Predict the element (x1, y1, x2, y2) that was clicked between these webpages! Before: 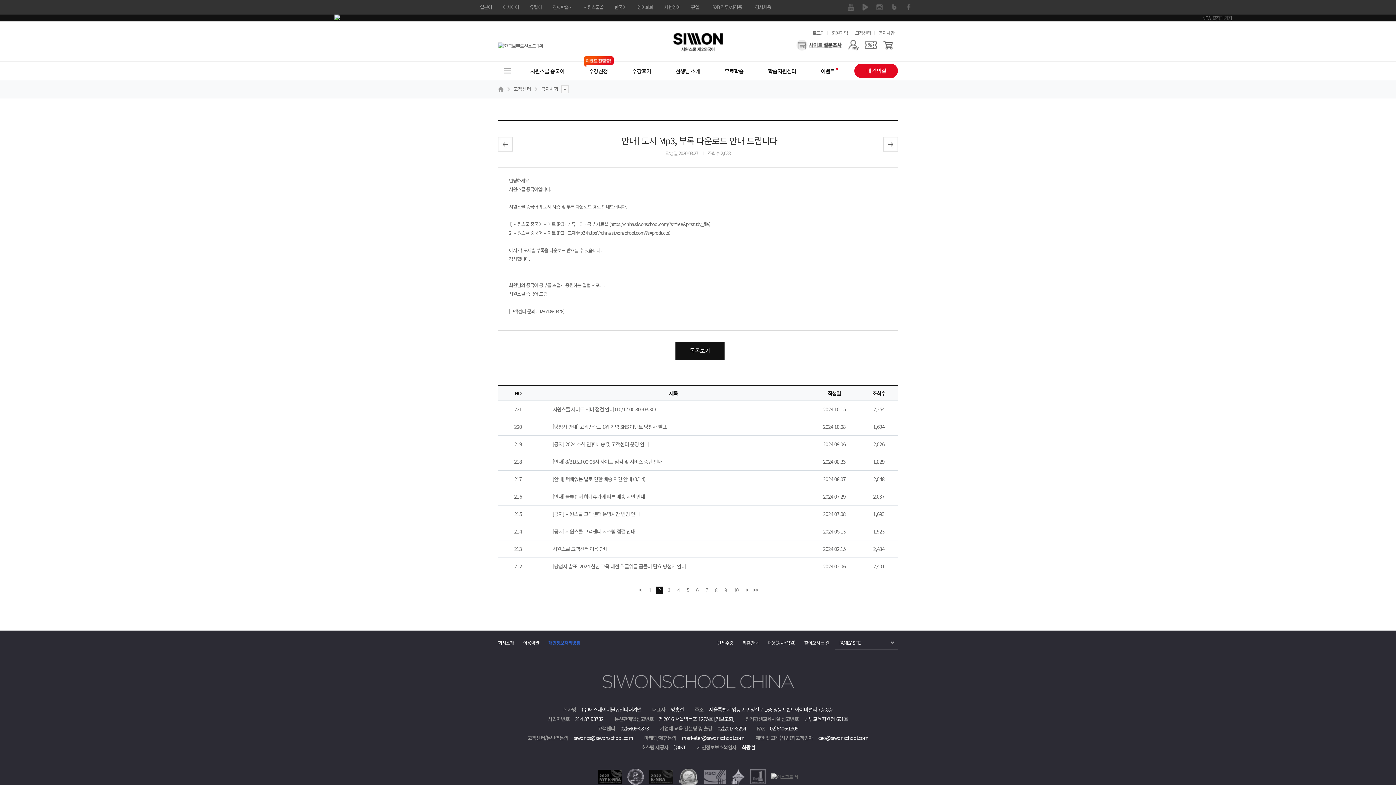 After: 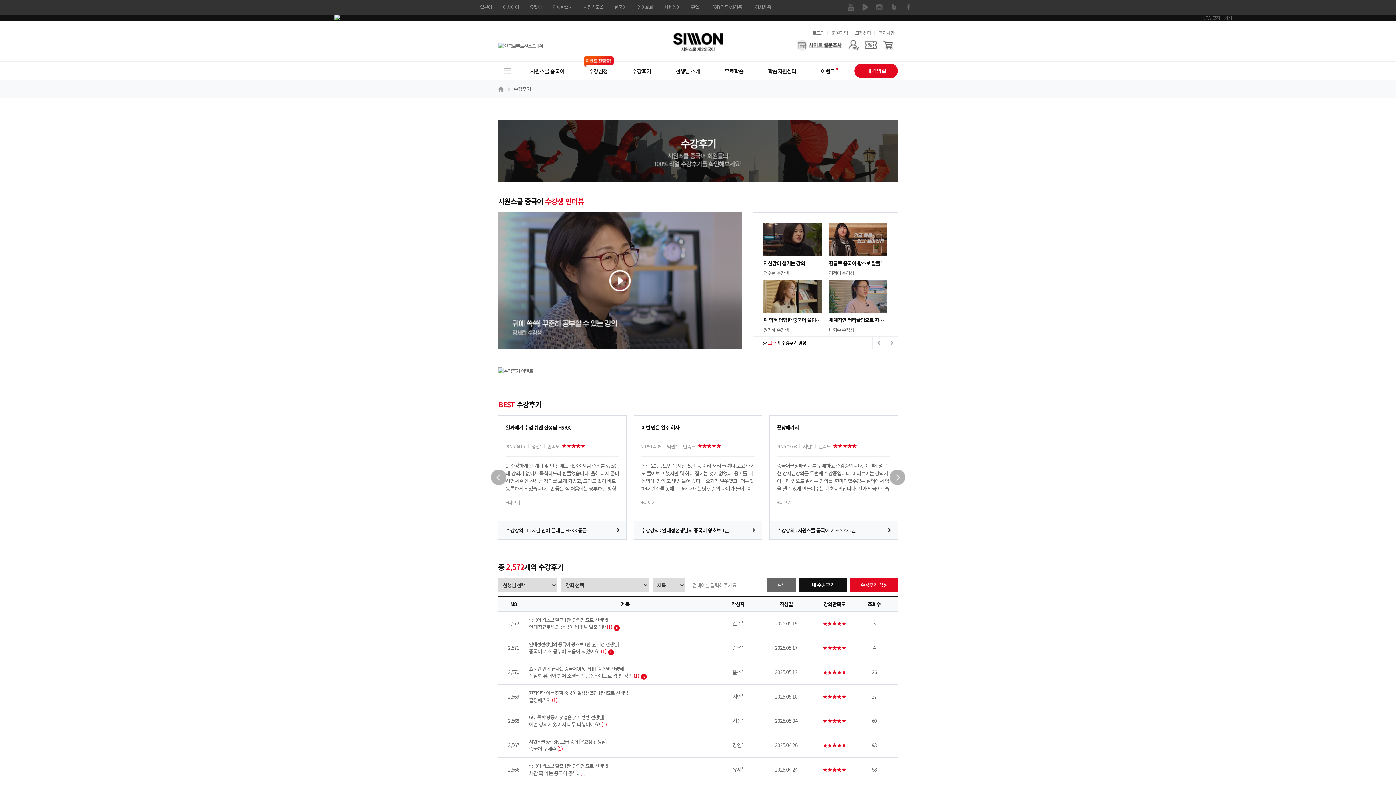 Action: label: 수강후기 bbox: (620, 61, 663, 80)